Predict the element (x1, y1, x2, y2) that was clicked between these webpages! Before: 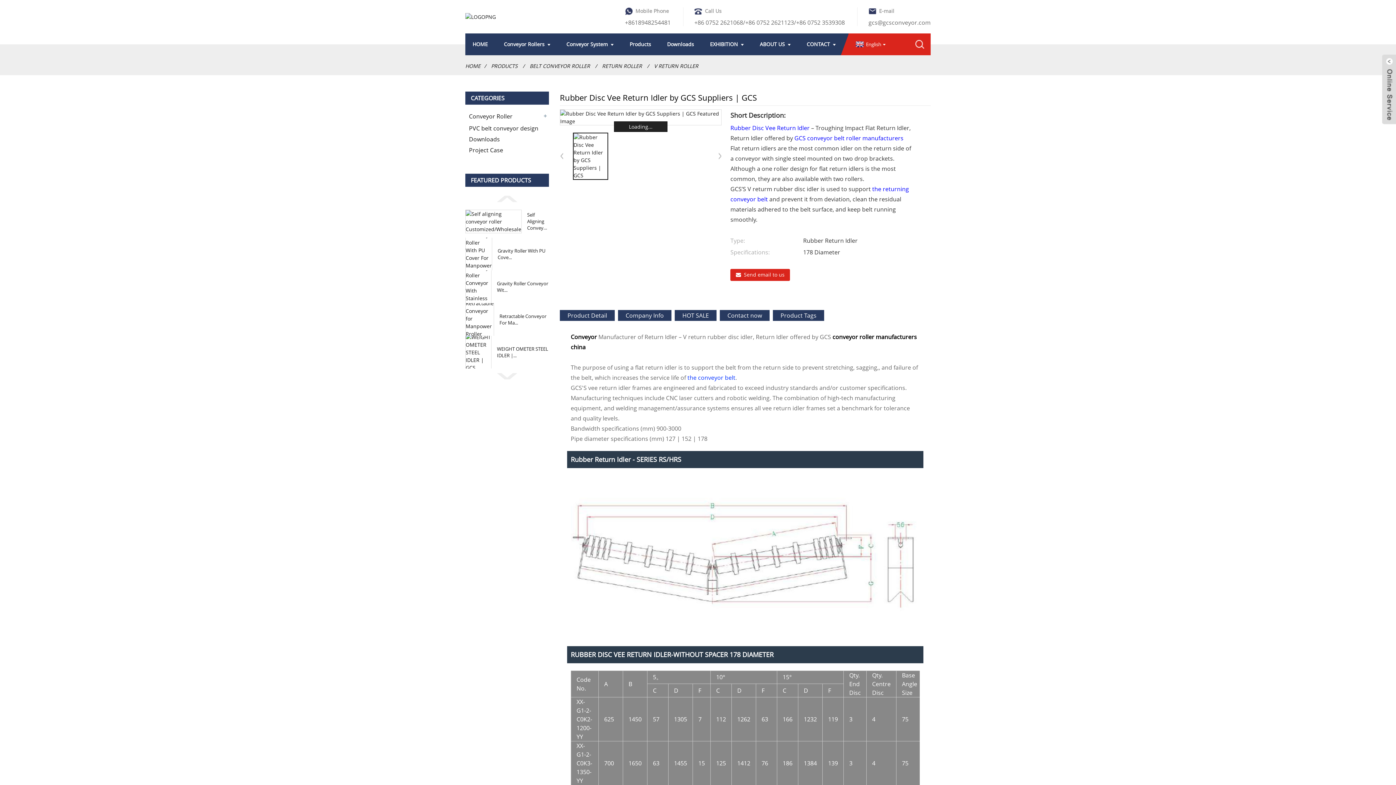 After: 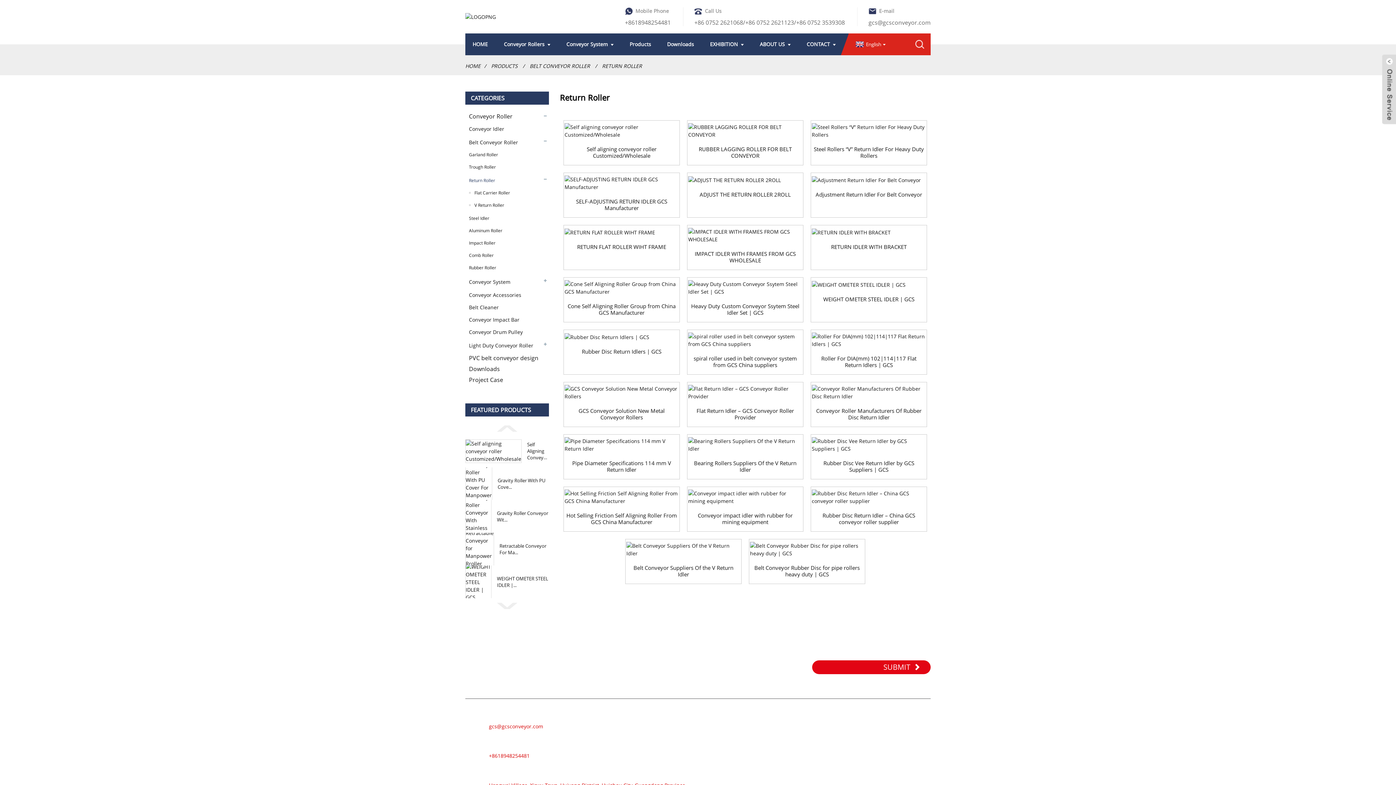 Action: bbox: (602, 62, 642, 69) label: RETURN ROLLER